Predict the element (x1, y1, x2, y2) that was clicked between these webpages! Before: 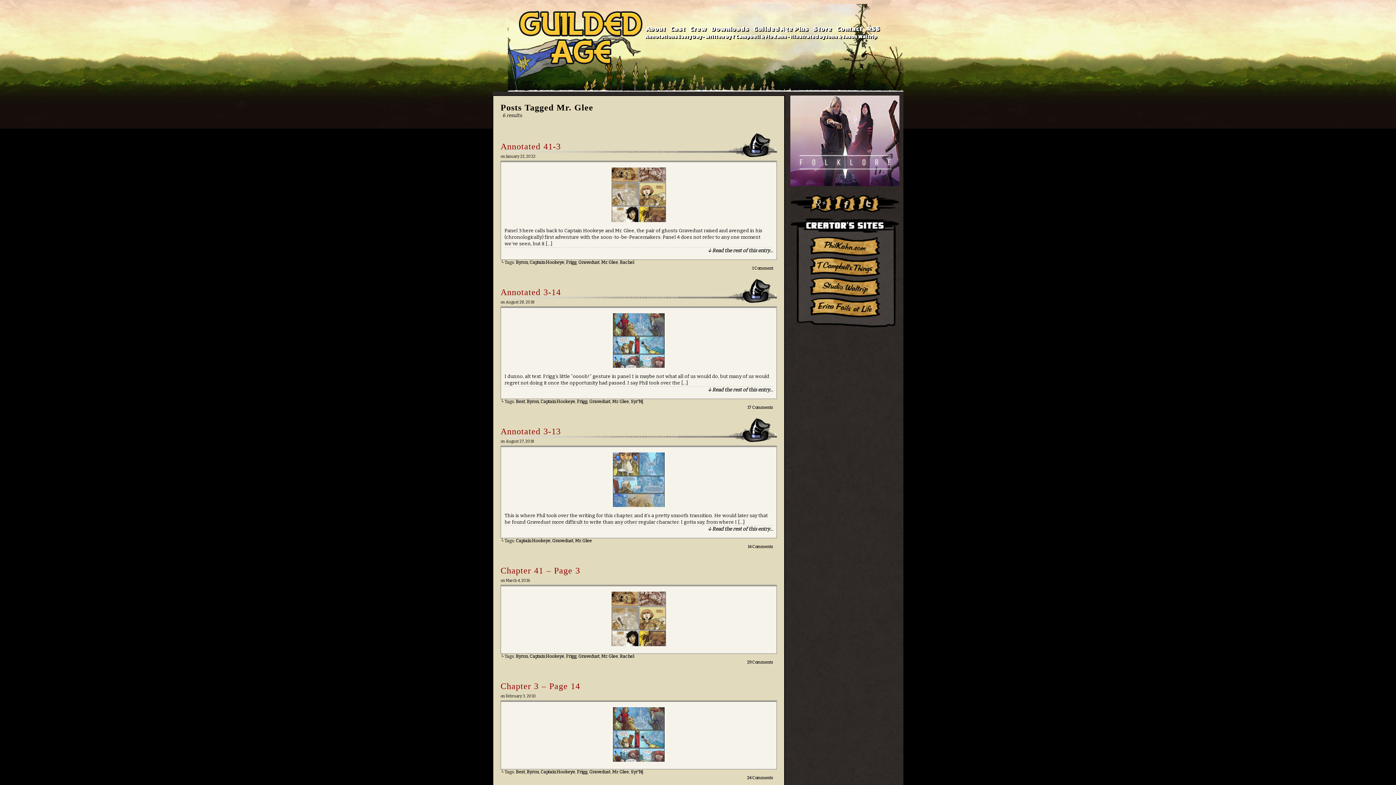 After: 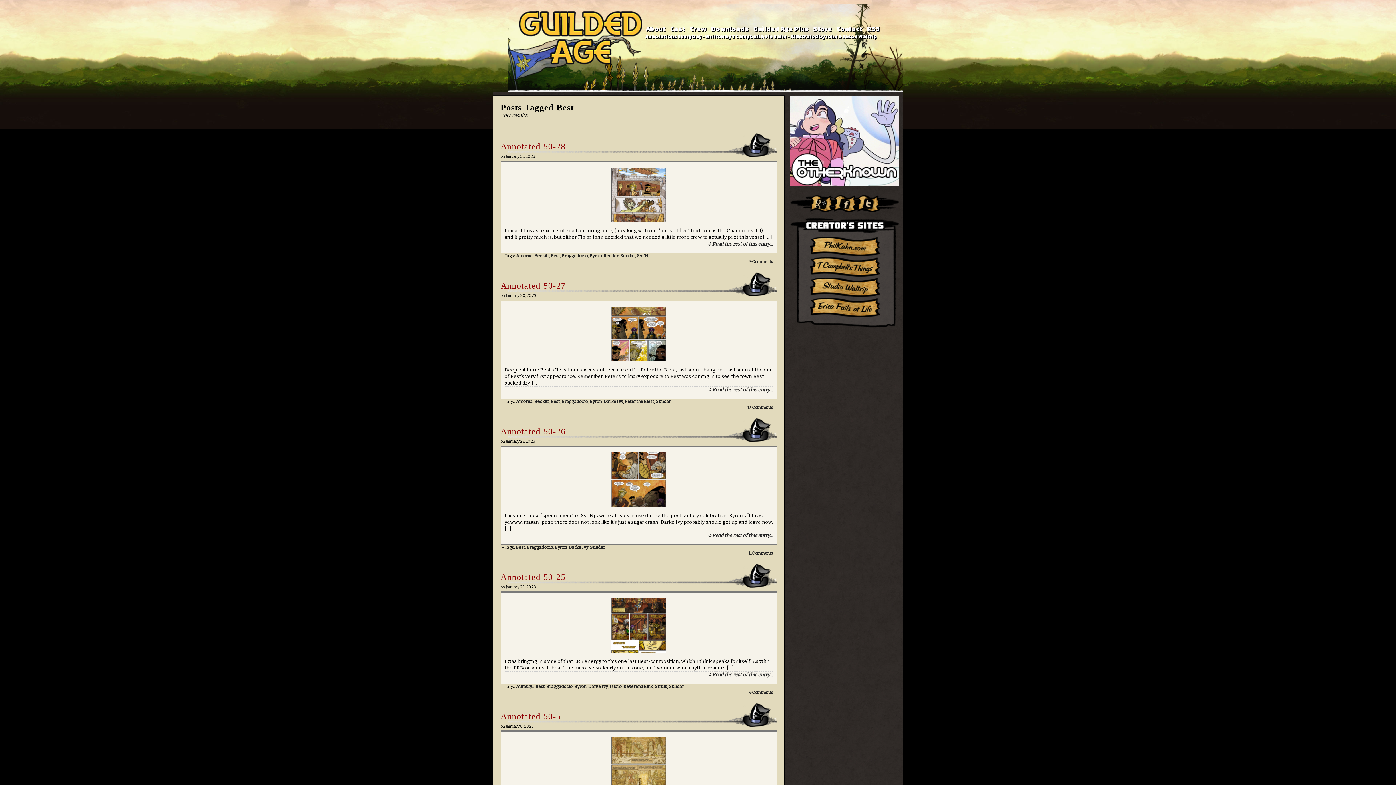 Action: bbox: (516, 769, 525, 774) label: Best